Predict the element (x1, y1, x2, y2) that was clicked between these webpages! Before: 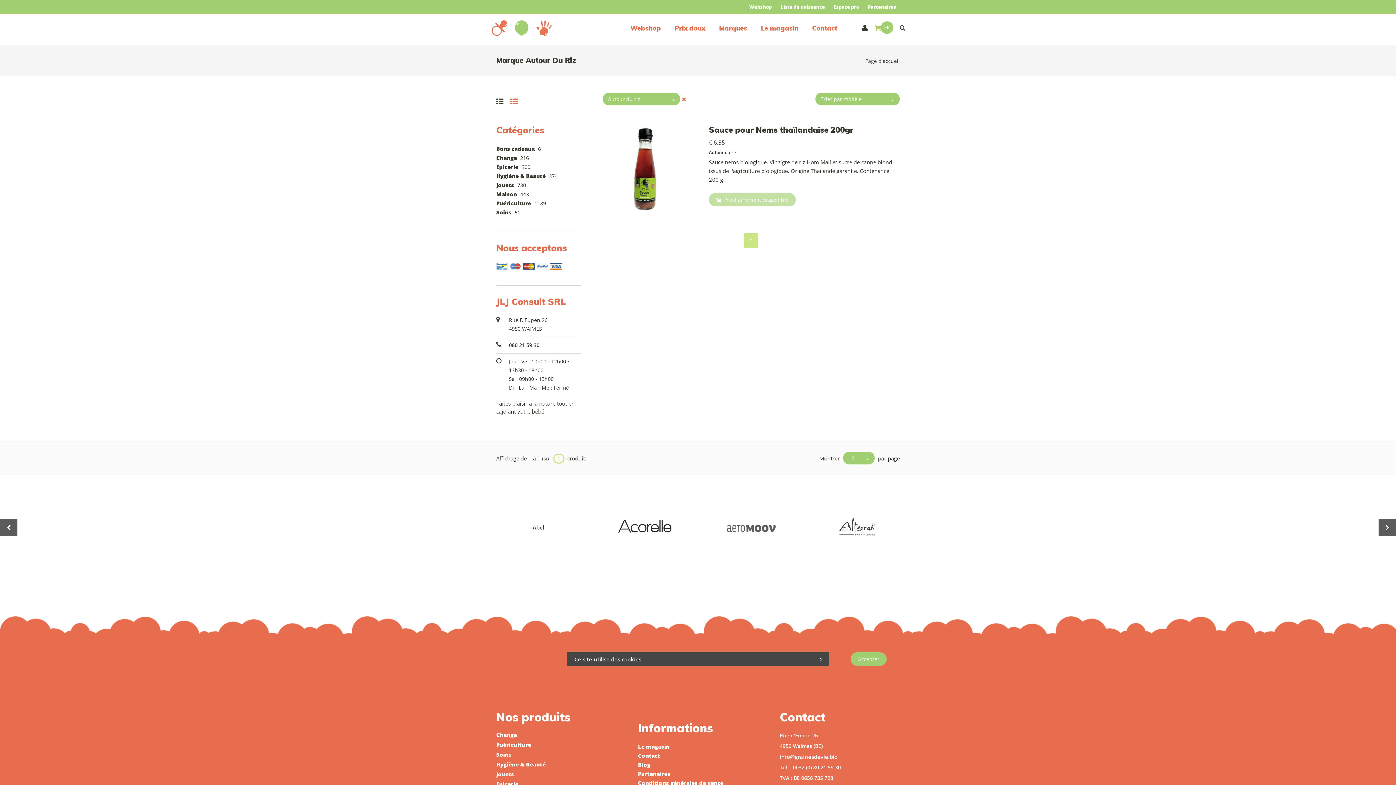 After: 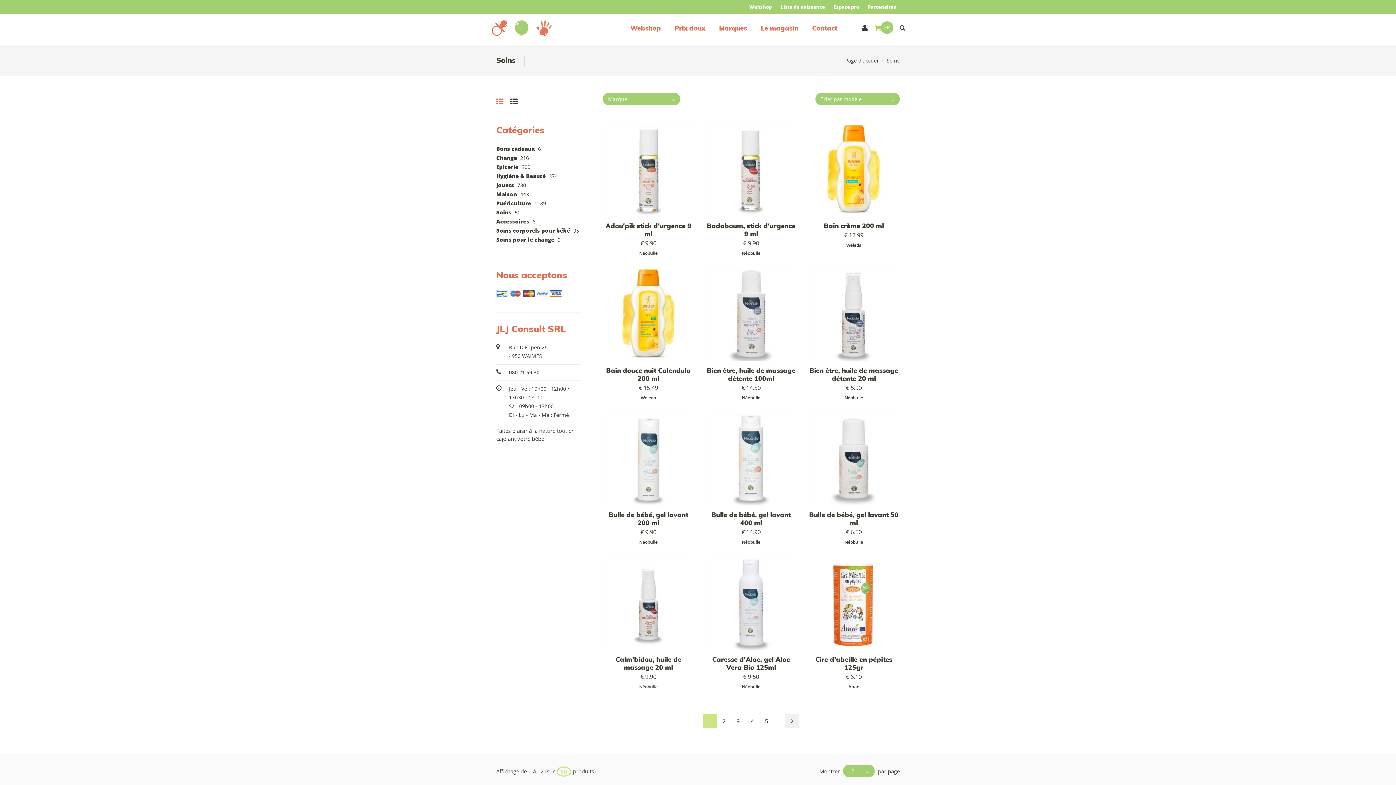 Action: label: Soins bbox: (496, 751, 511, 758)